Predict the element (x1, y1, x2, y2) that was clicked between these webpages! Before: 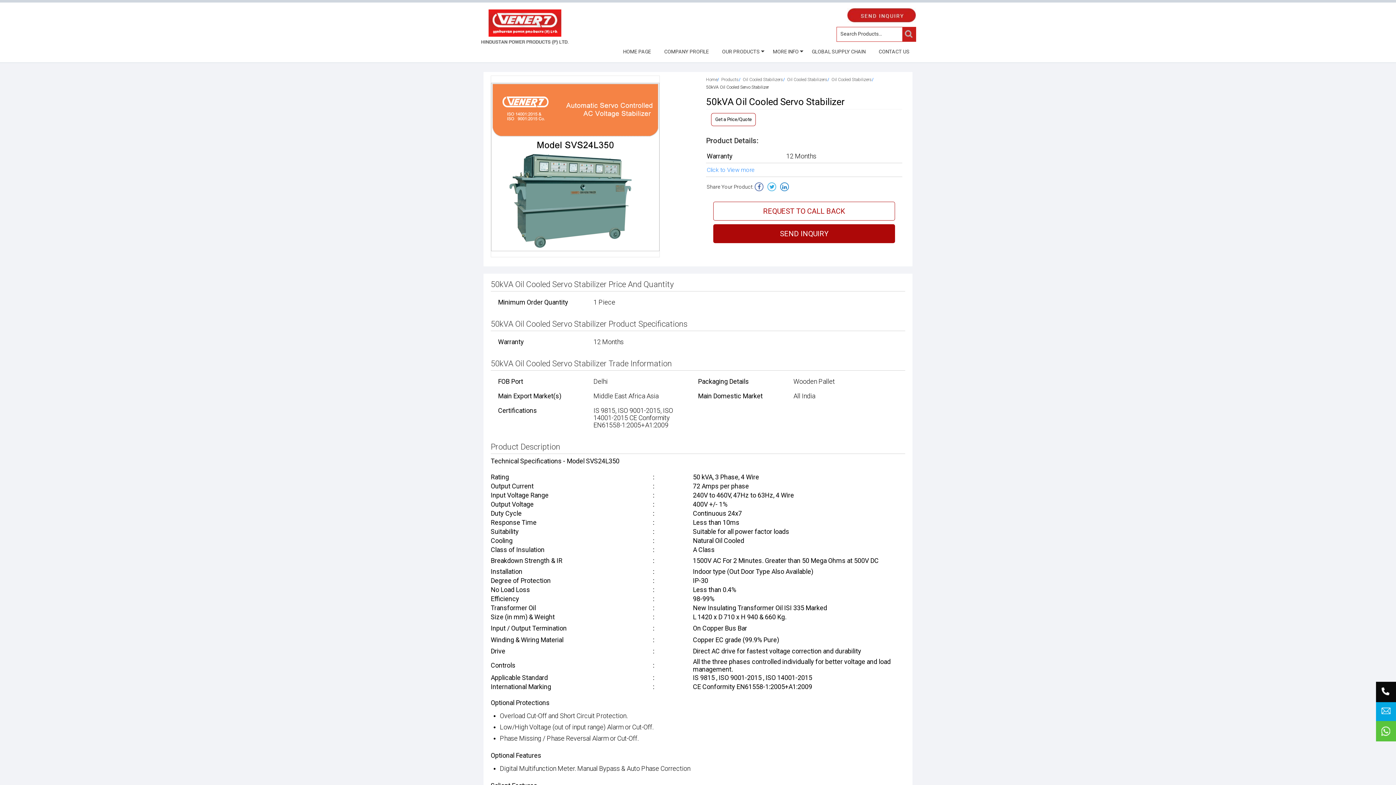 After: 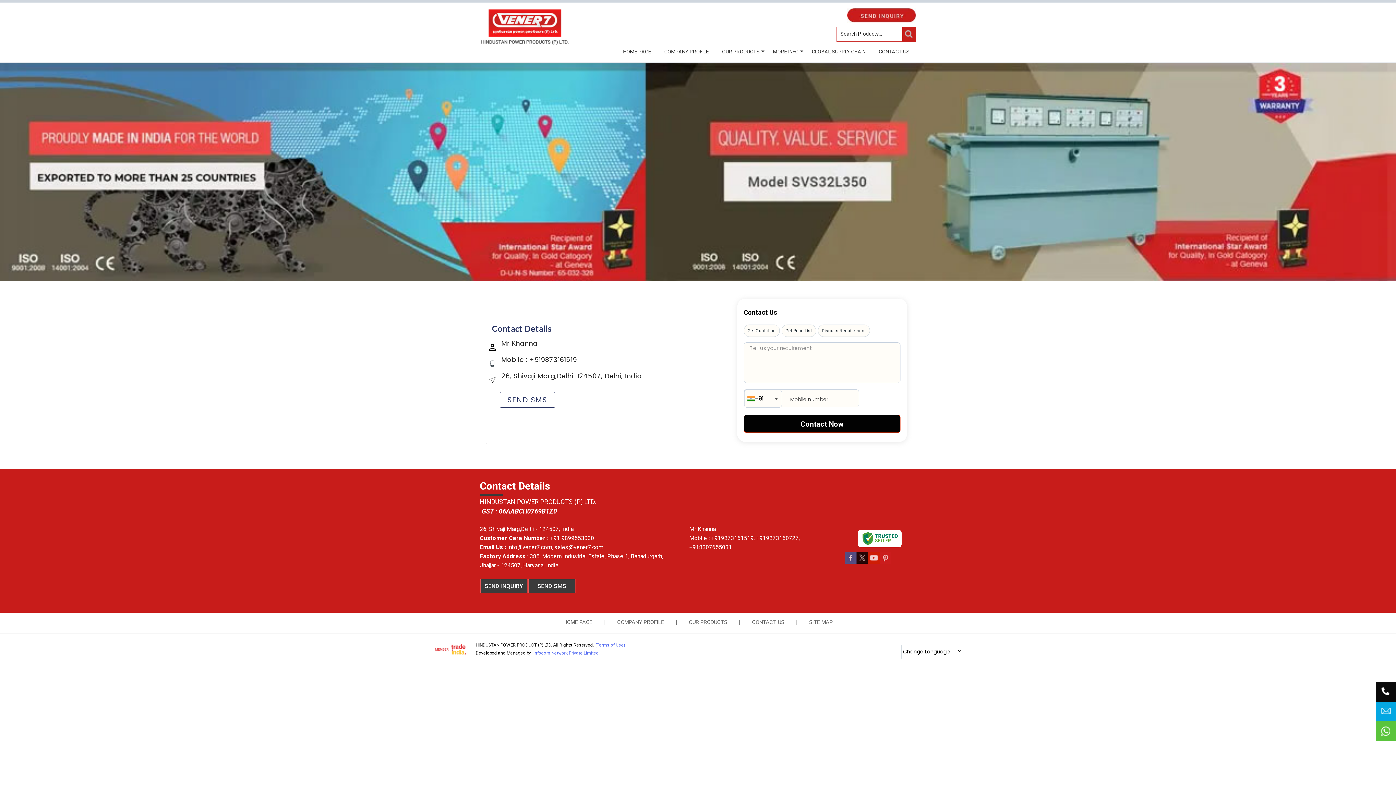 Action: label: CONTACT US bbox: (872, 41, 916, 62)